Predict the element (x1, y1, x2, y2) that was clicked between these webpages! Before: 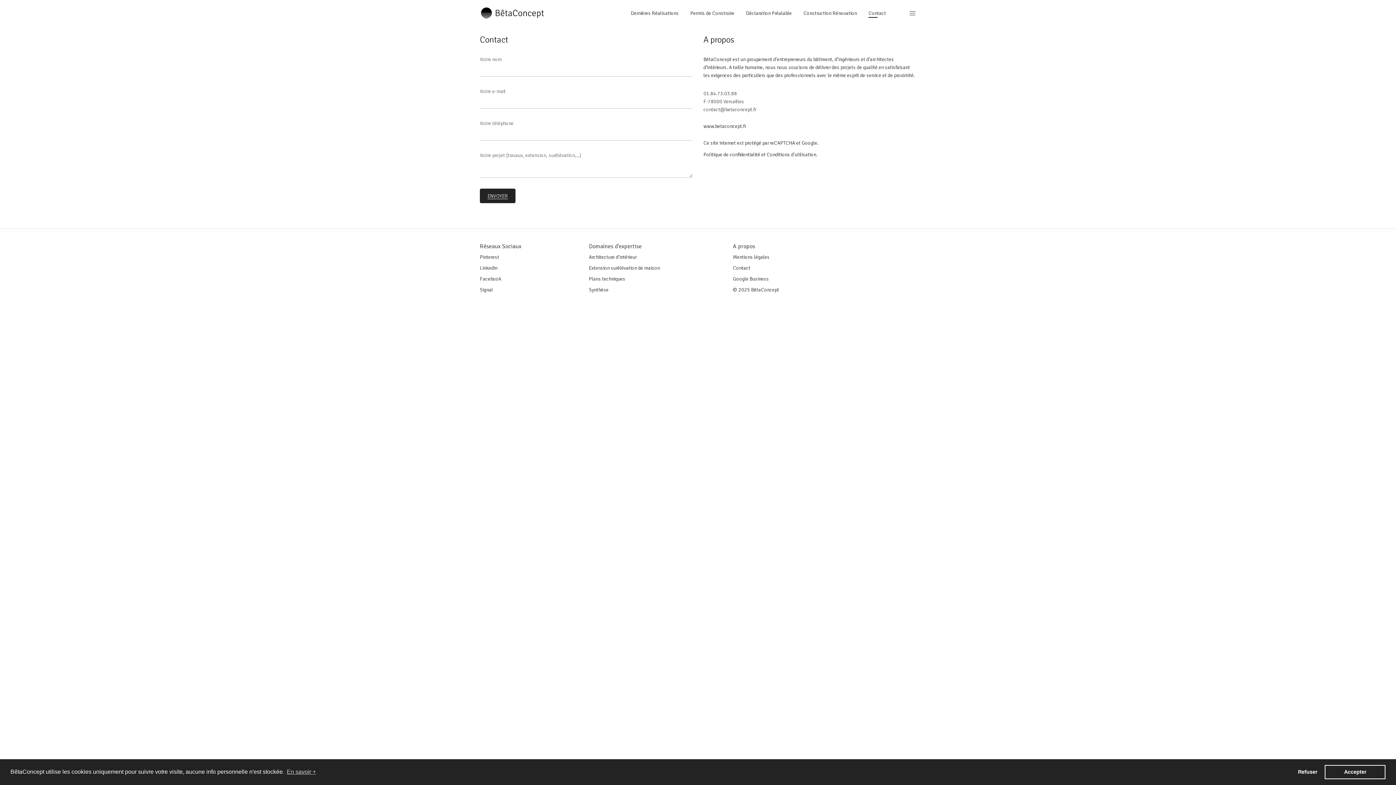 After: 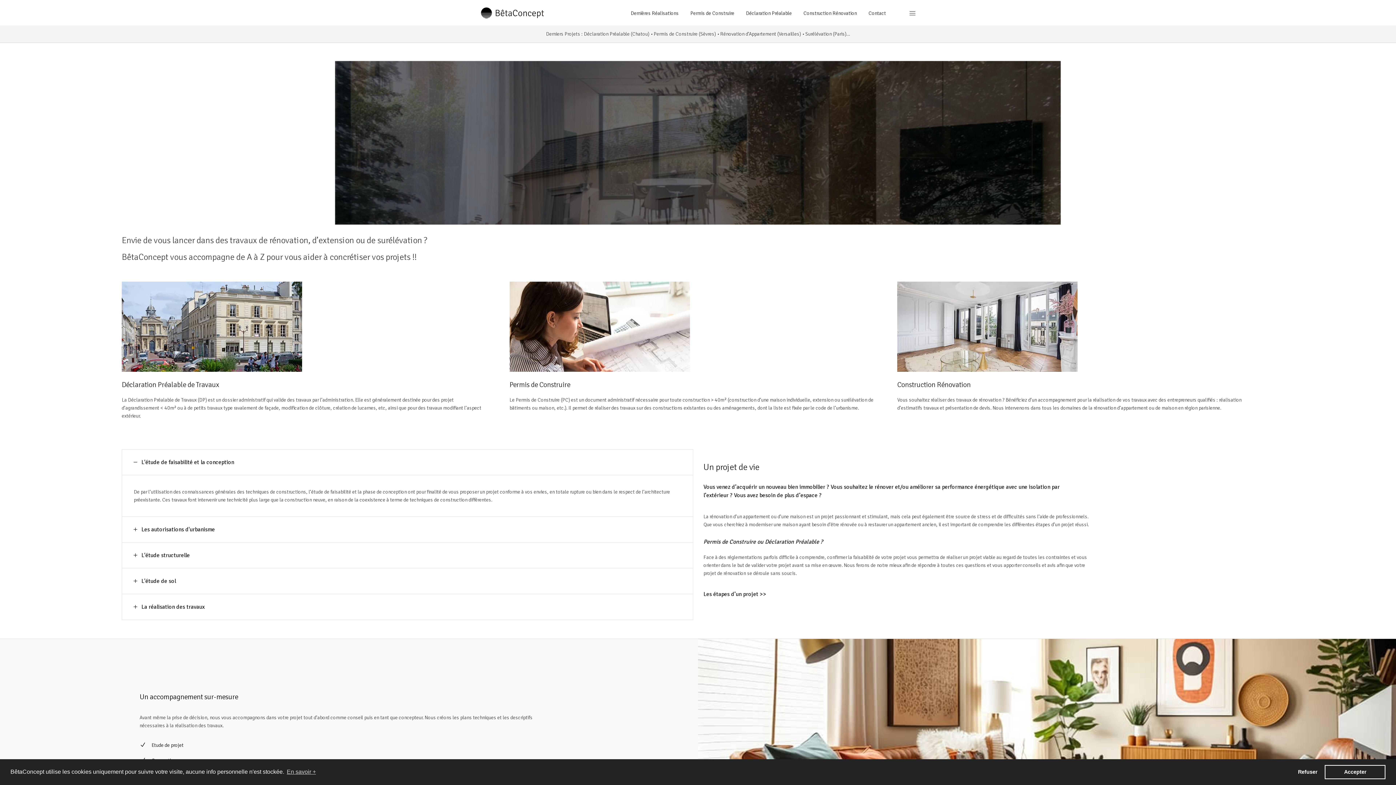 Action: bbox: (480, 6, 573, 19)